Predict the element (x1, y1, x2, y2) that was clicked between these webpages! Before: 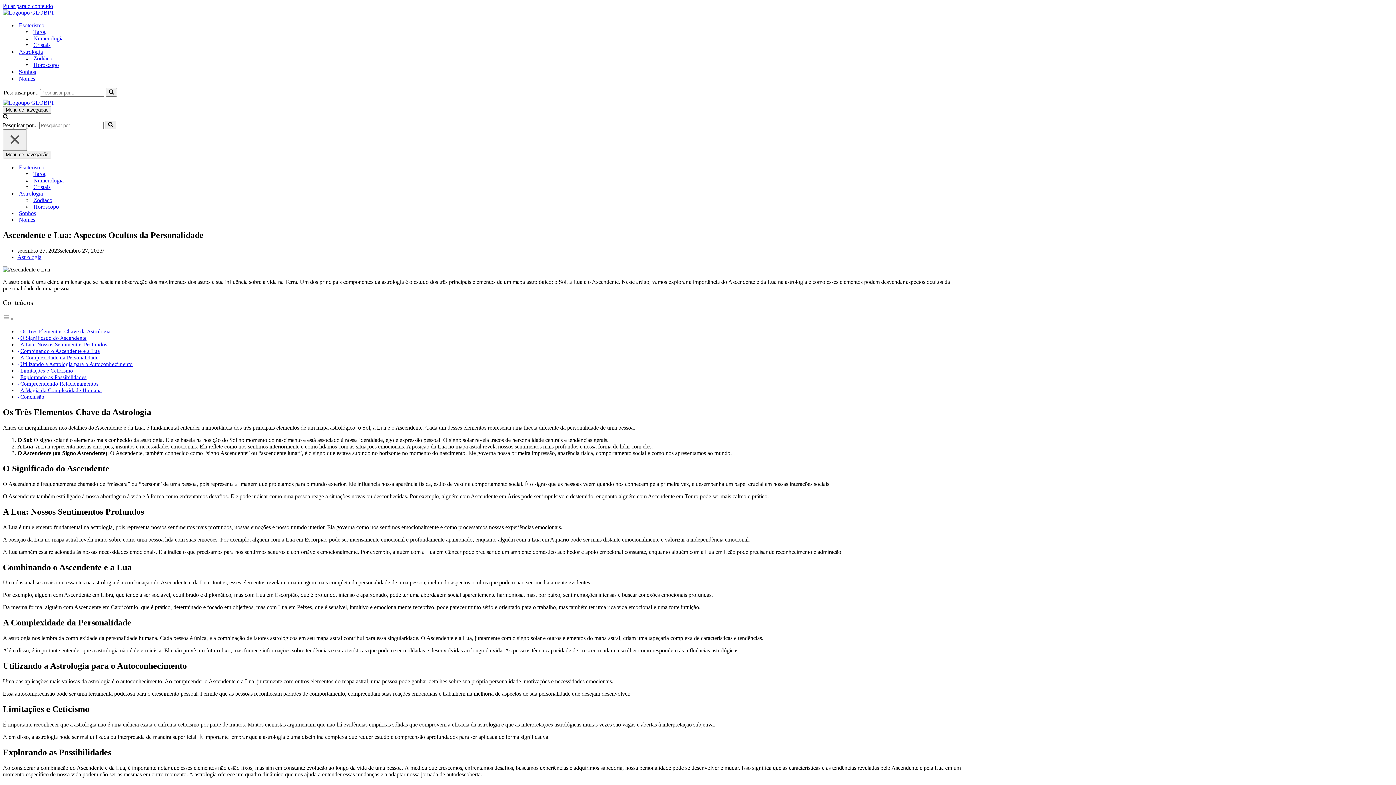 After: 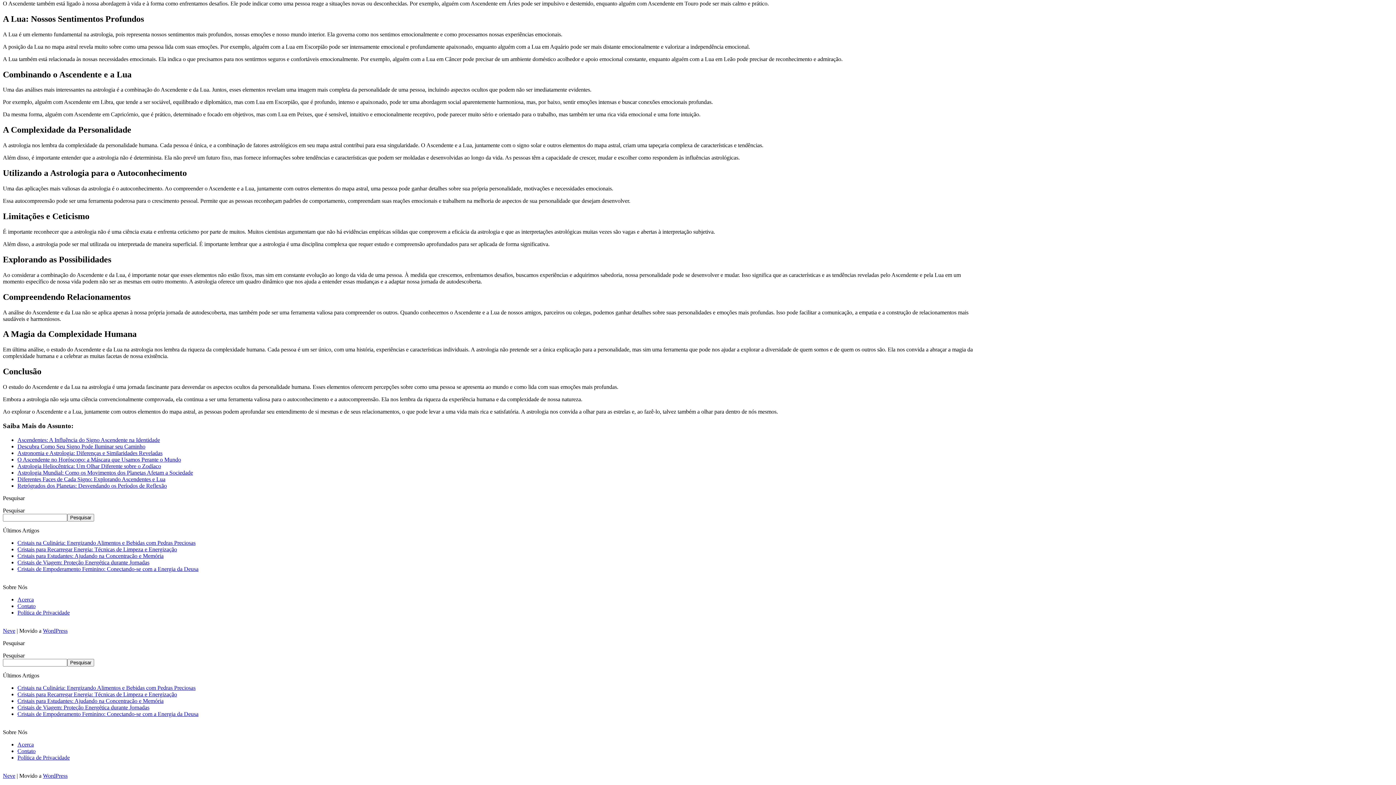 Action: label: Conclusão bbox: (20, 393, 44, 400)